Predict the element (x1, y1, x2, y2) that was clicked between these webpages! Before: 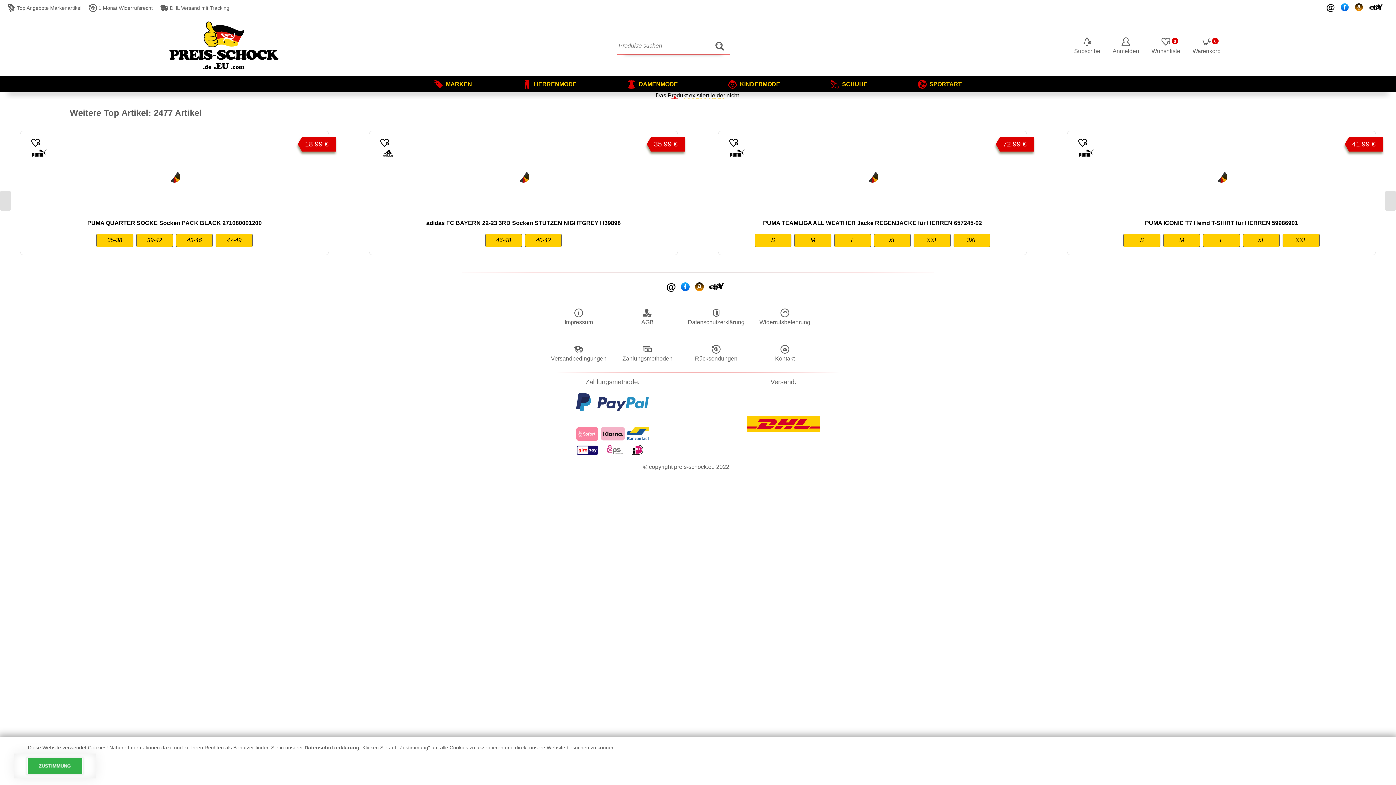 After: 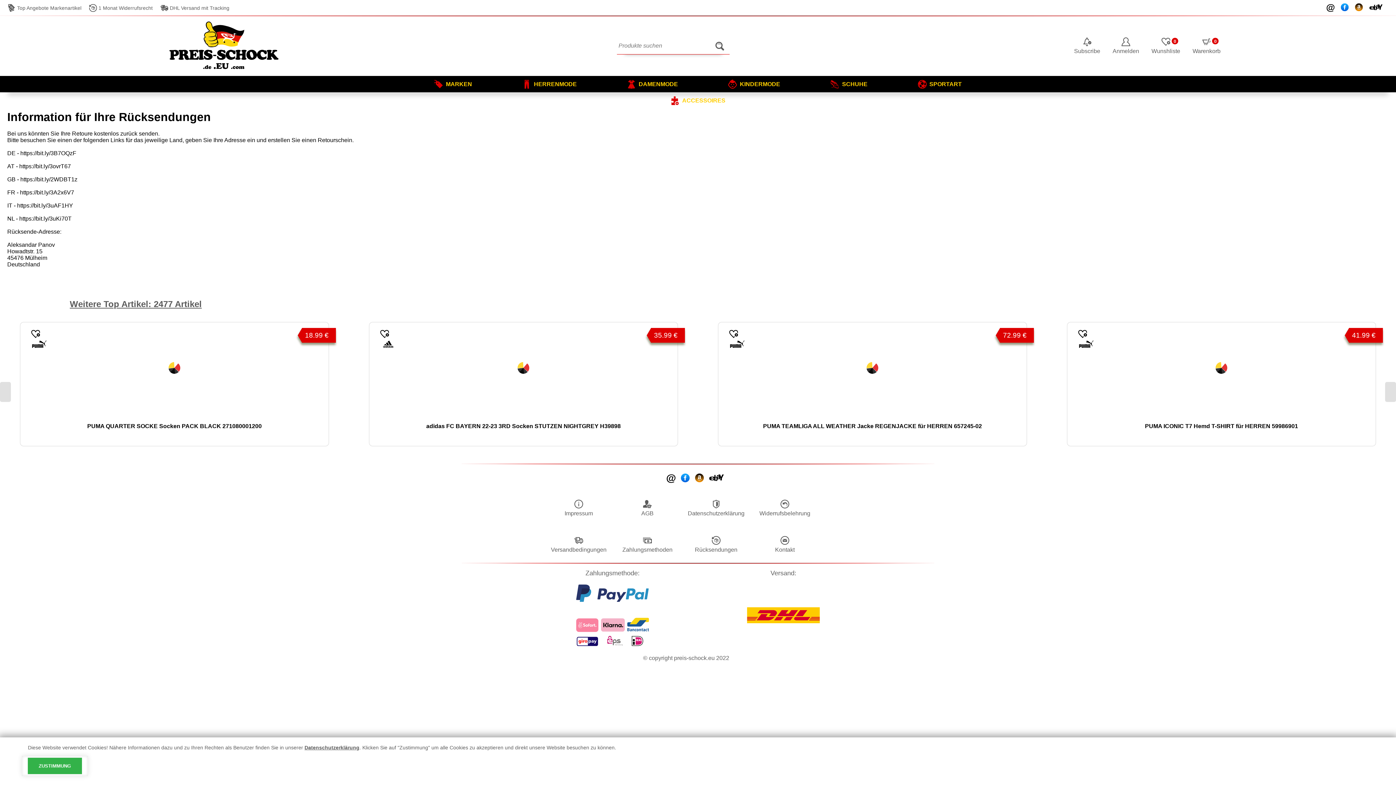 Action: bbox: (685, 345, 747, 362) label: Rücksendungen